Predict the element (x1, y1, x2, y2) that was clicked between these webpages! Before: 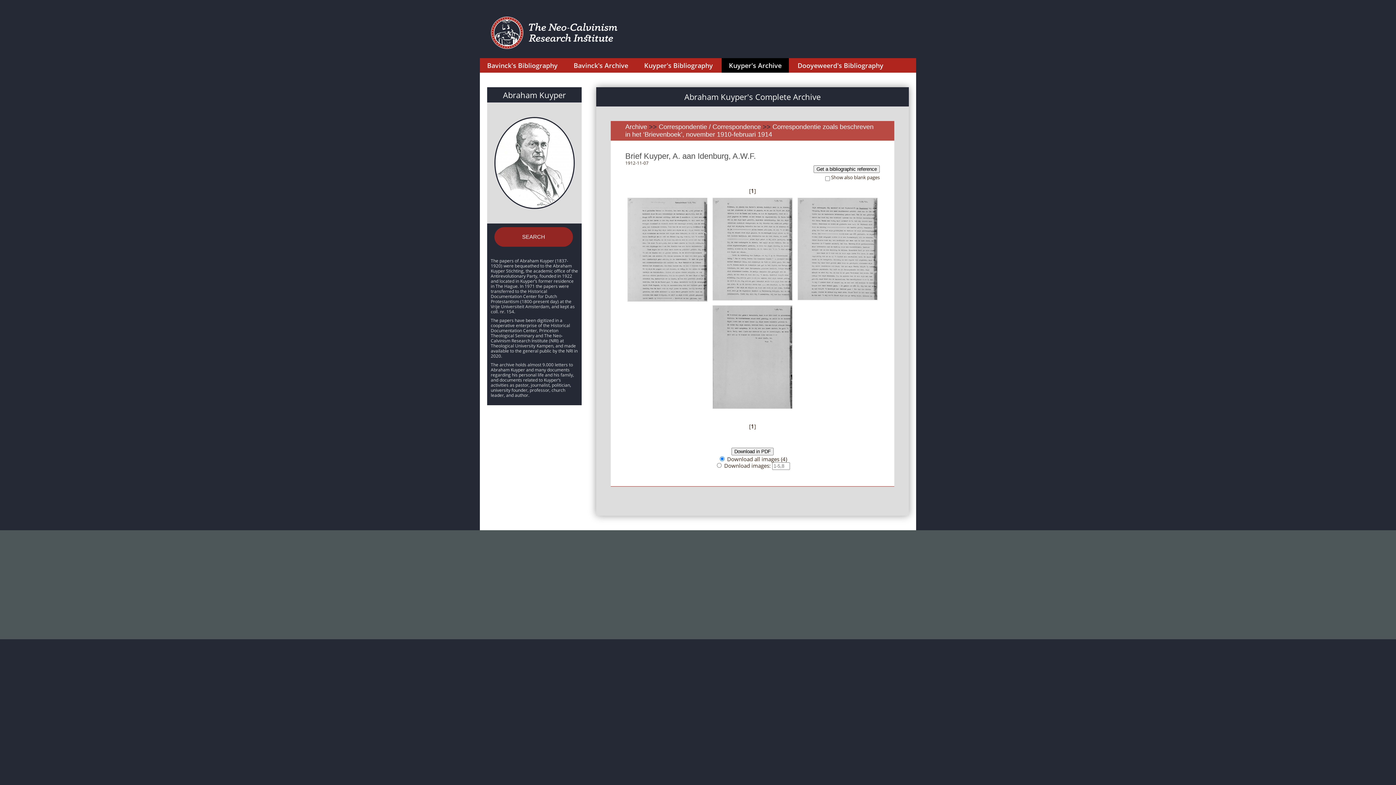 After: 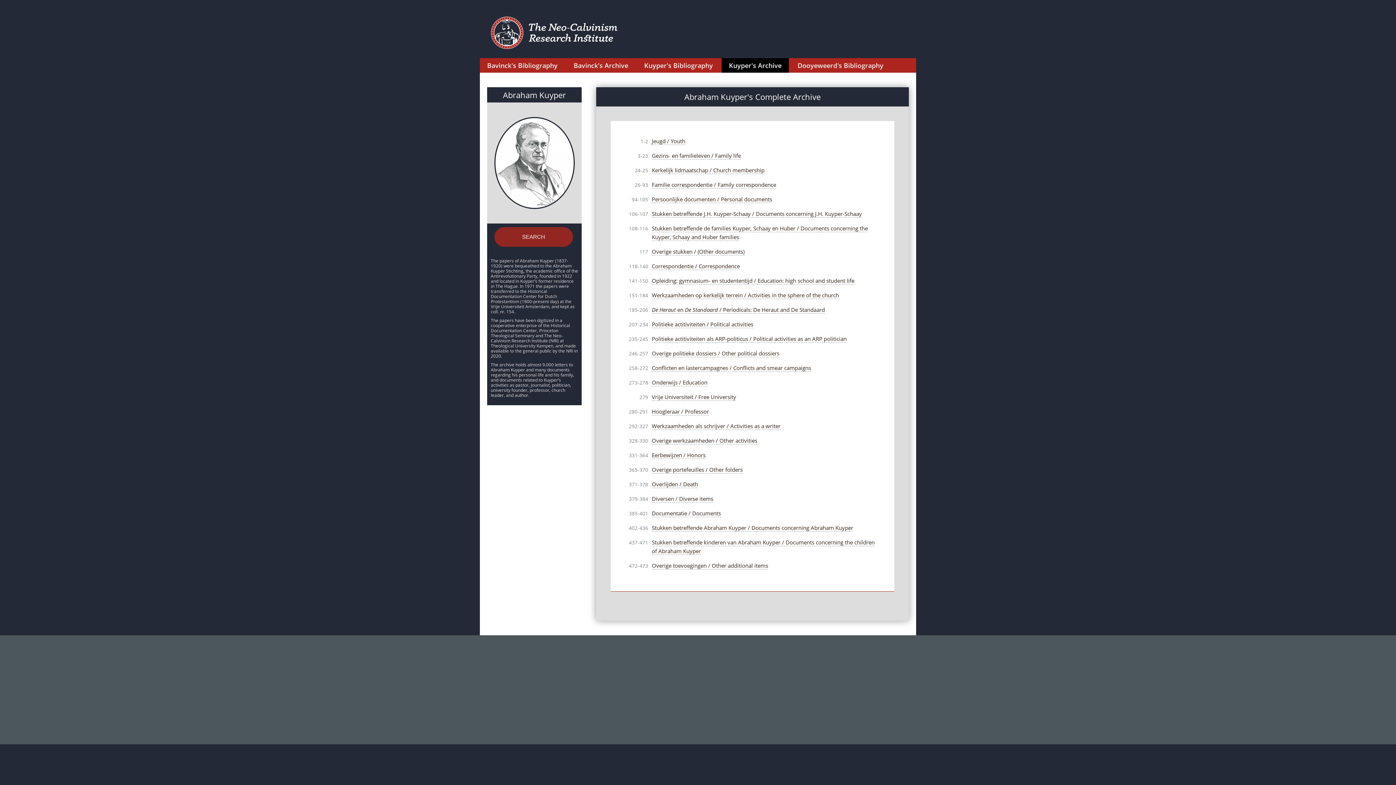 Action: bbox: (625, 123, 647, 130) label: Archive